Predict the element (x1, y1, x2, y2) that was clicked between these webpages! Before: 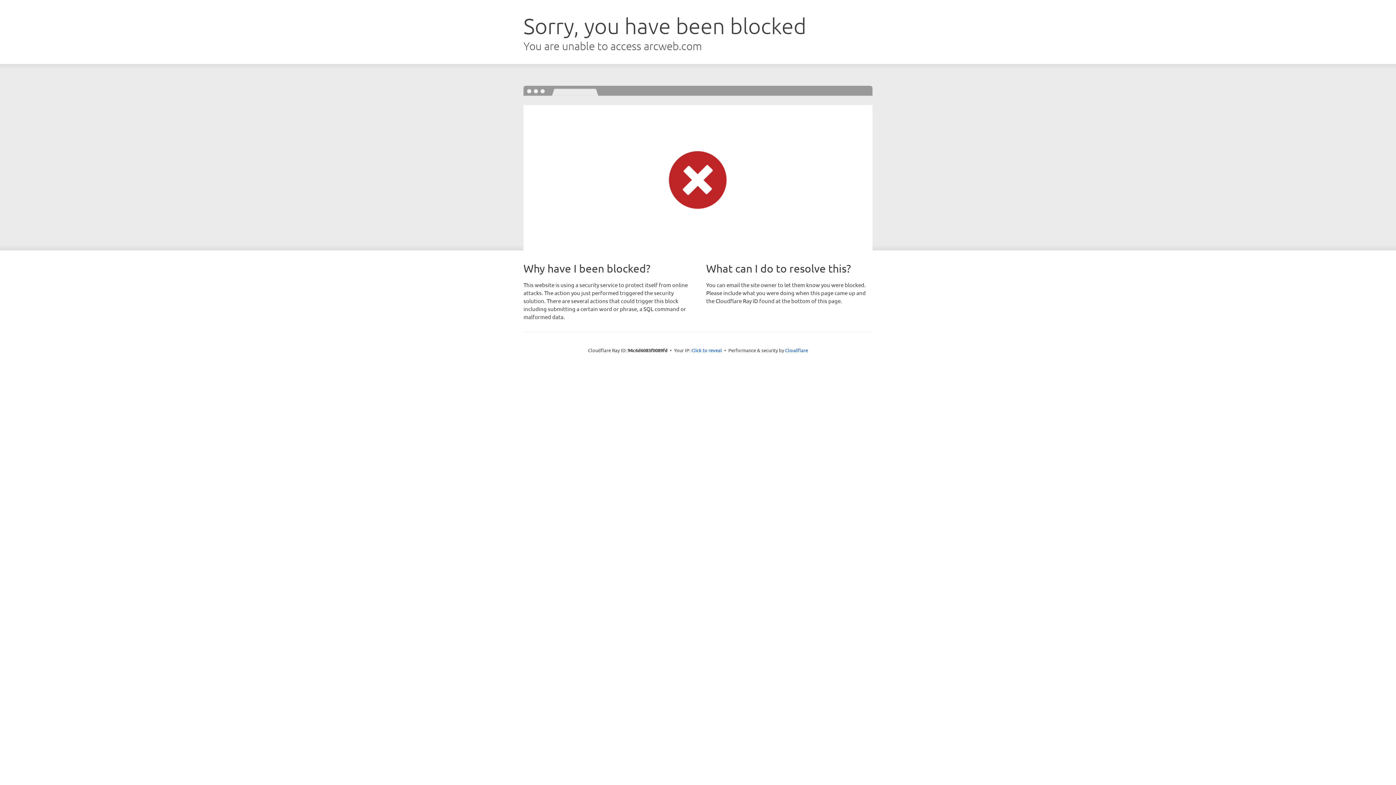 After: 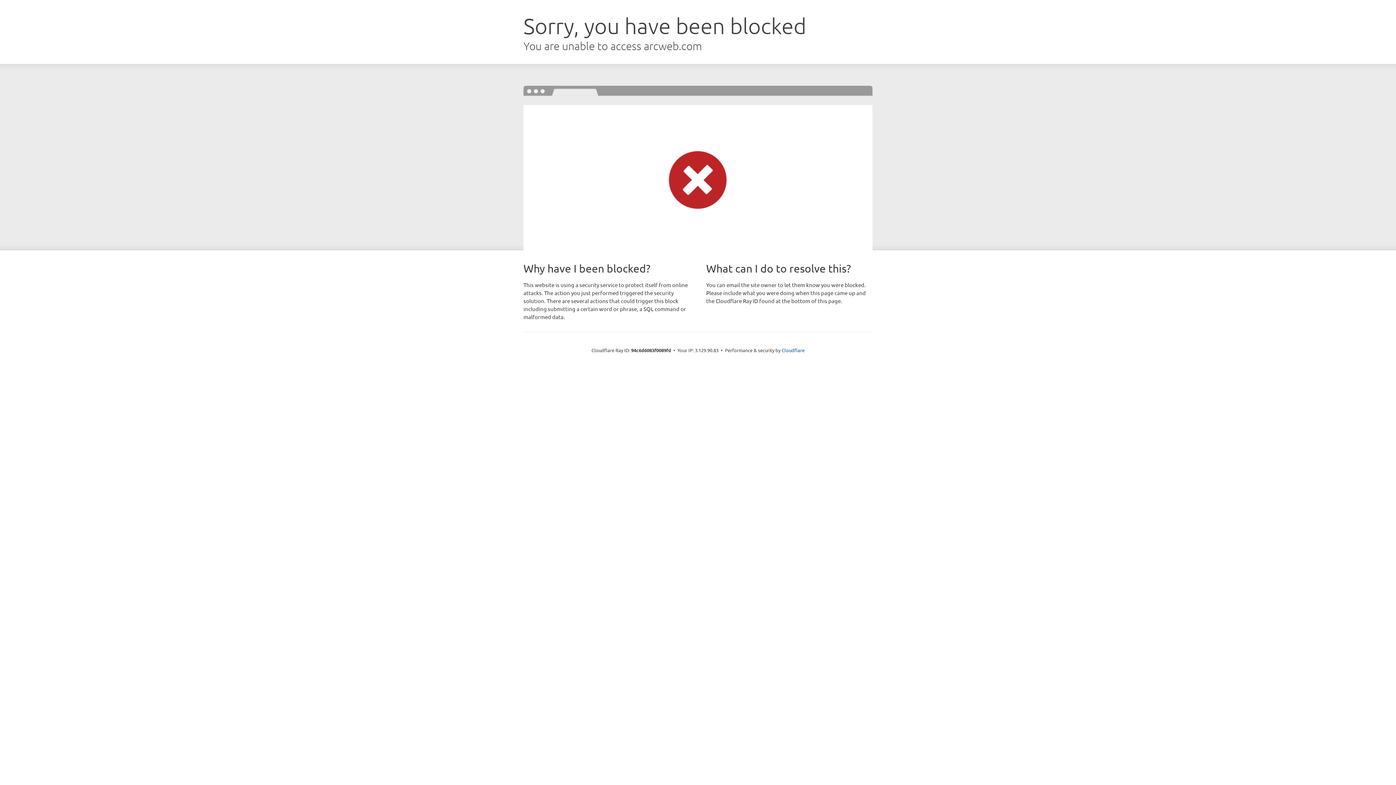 Action: label: Click to reveal bbox: (691, 346, 722, 353)